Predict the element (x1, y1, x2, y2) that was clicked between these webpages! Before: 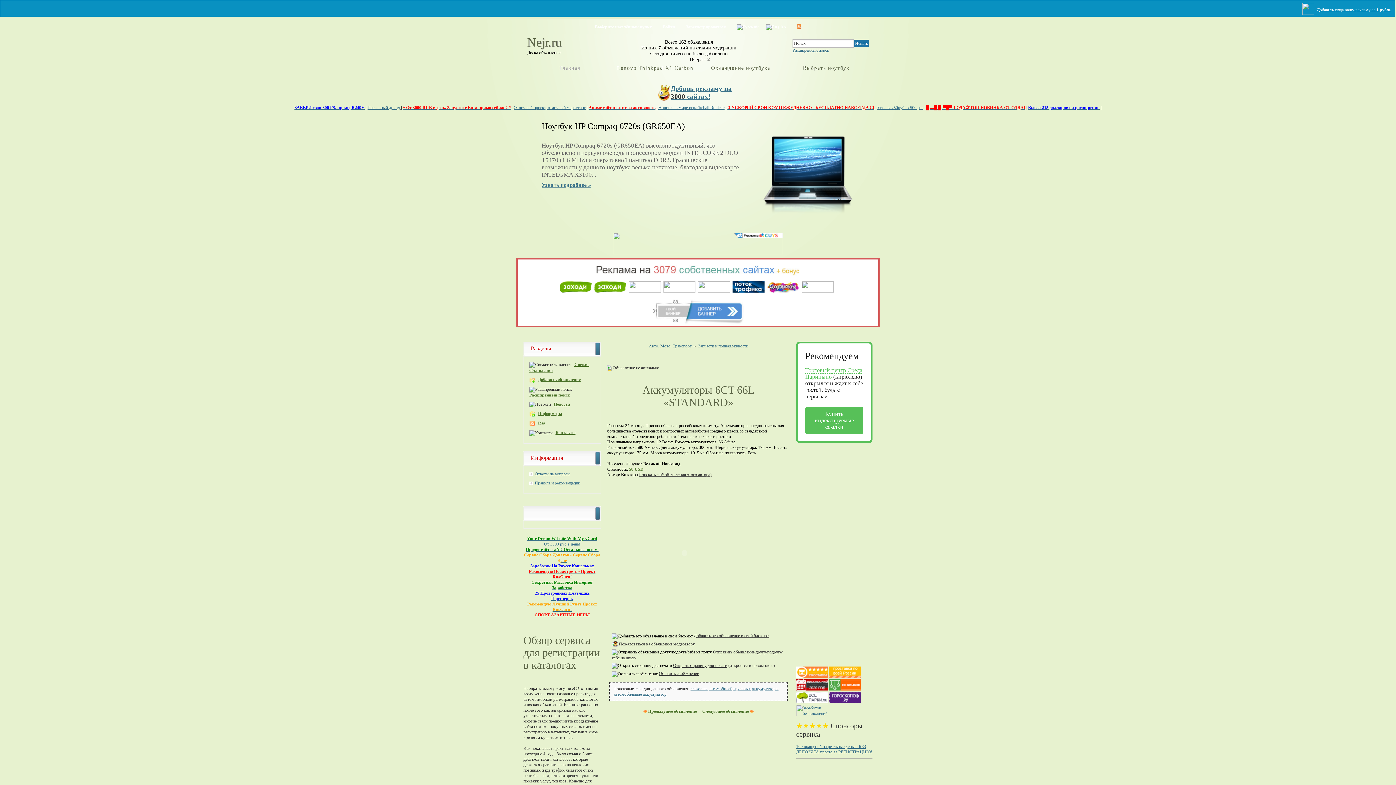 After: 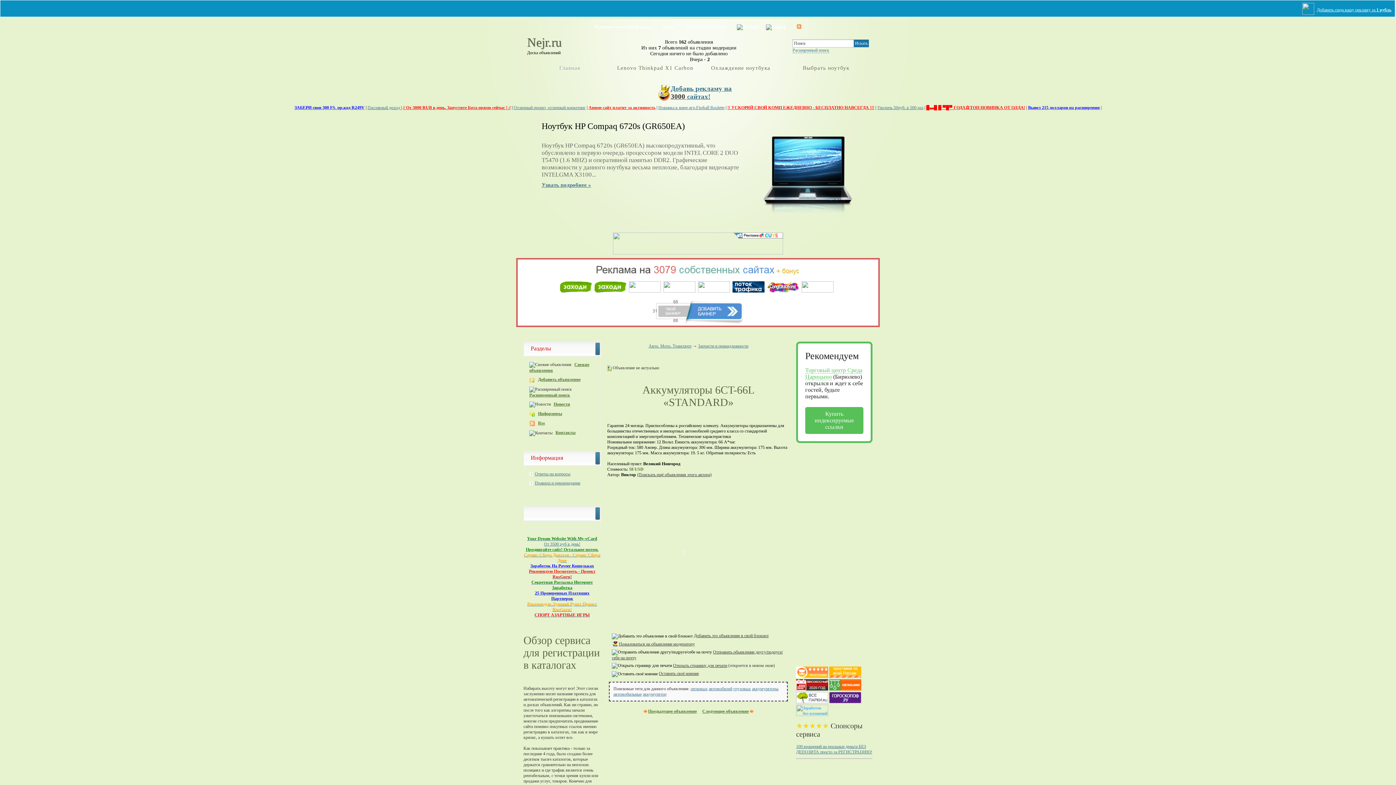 Action: bbox: (796, 712, 828, 717)